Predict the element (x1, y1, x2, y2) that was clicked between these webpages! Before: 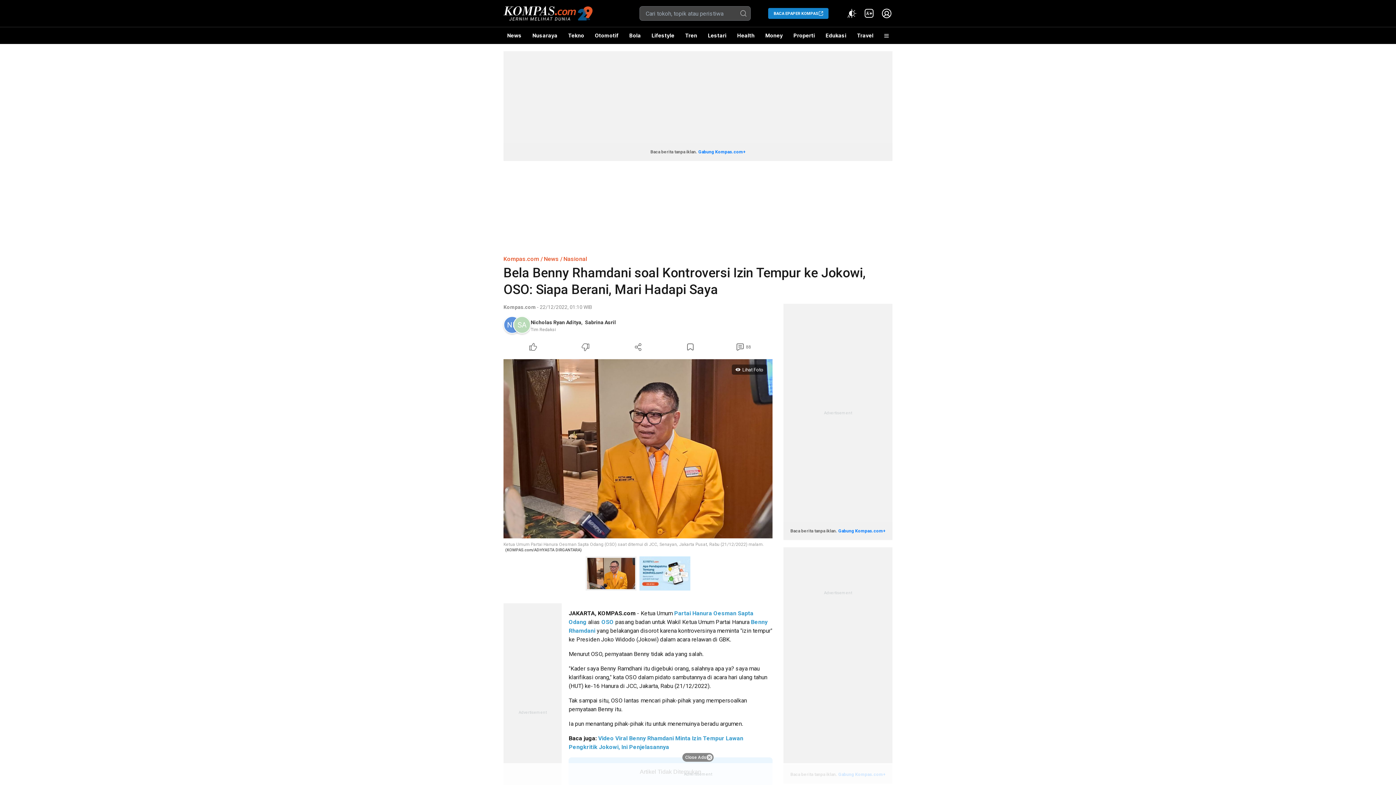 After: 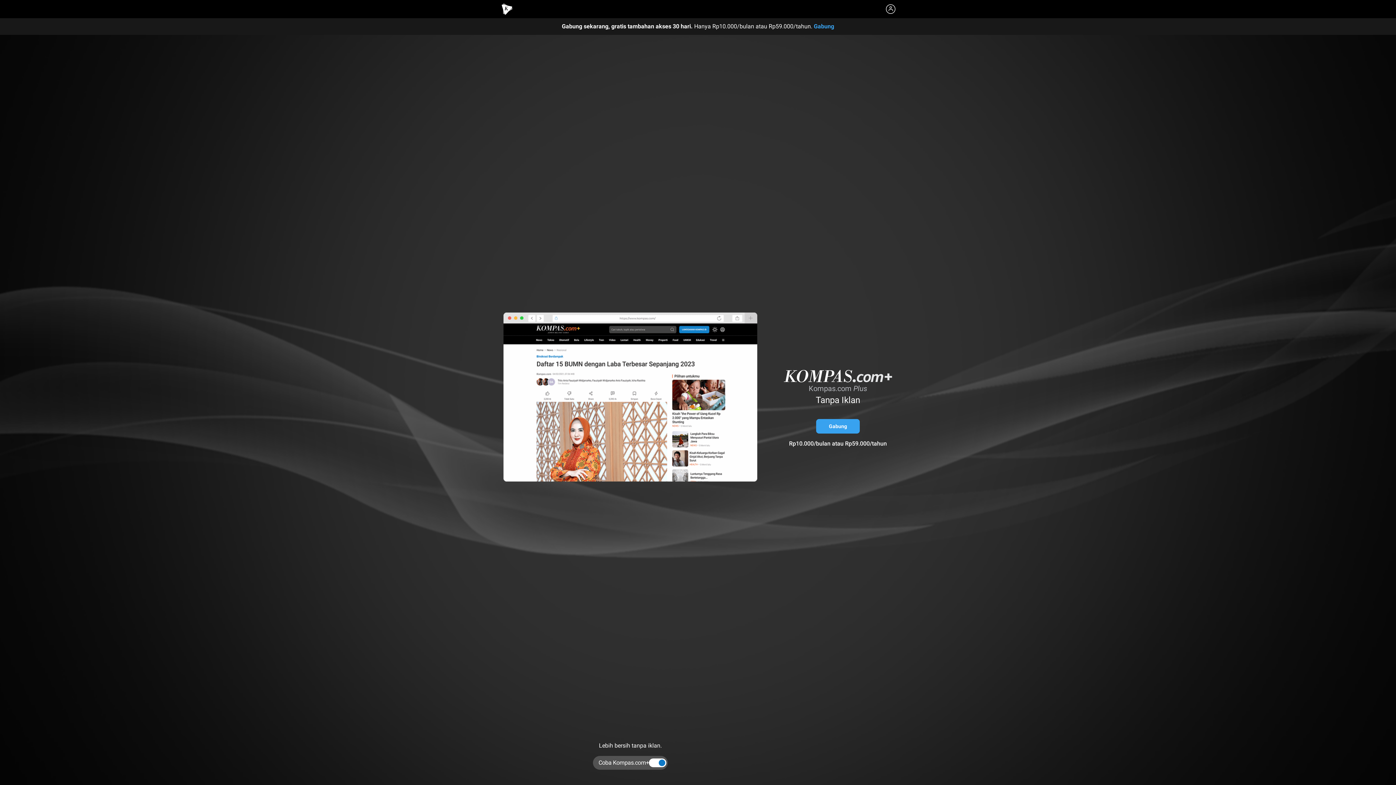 Action: label: Gabung Kompas.com+ bbox: (698, 149, 745, 154)